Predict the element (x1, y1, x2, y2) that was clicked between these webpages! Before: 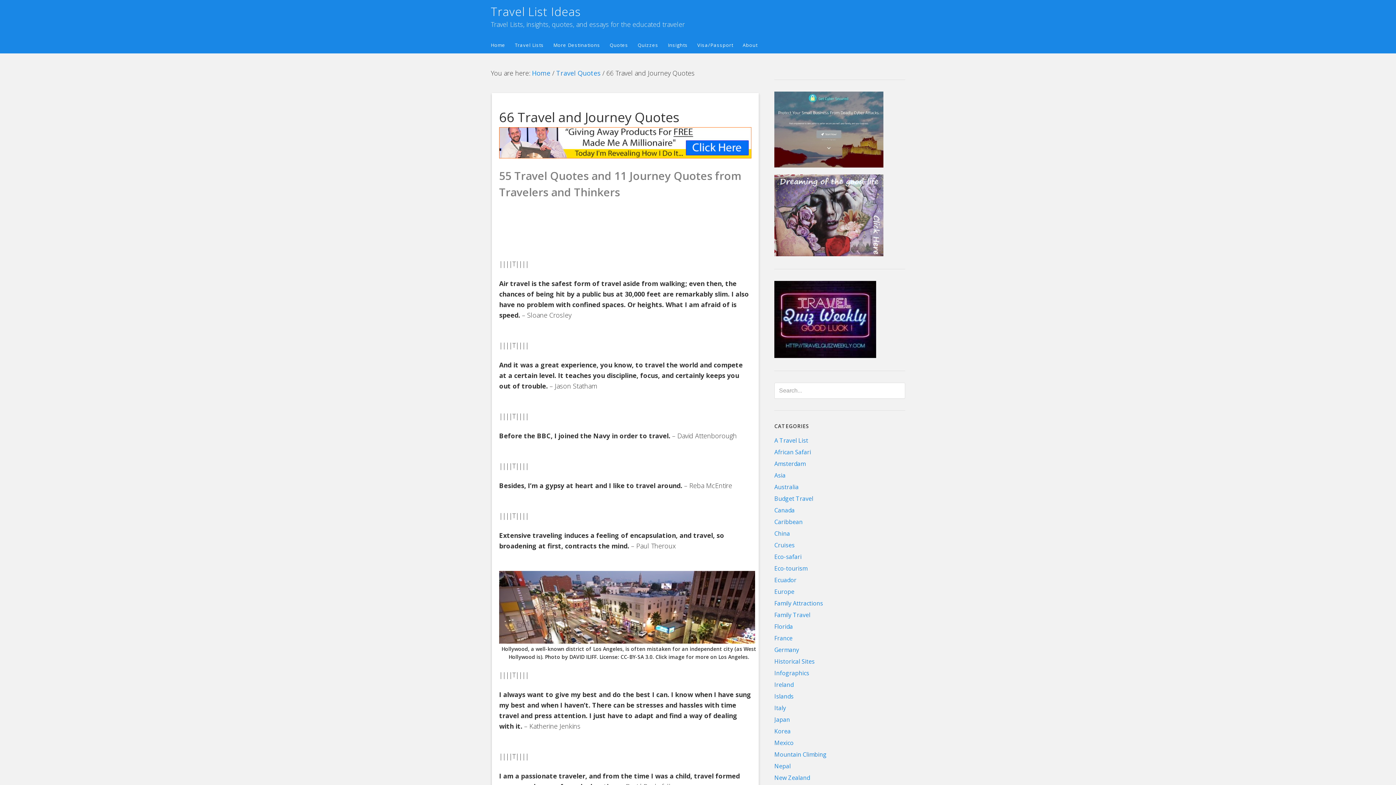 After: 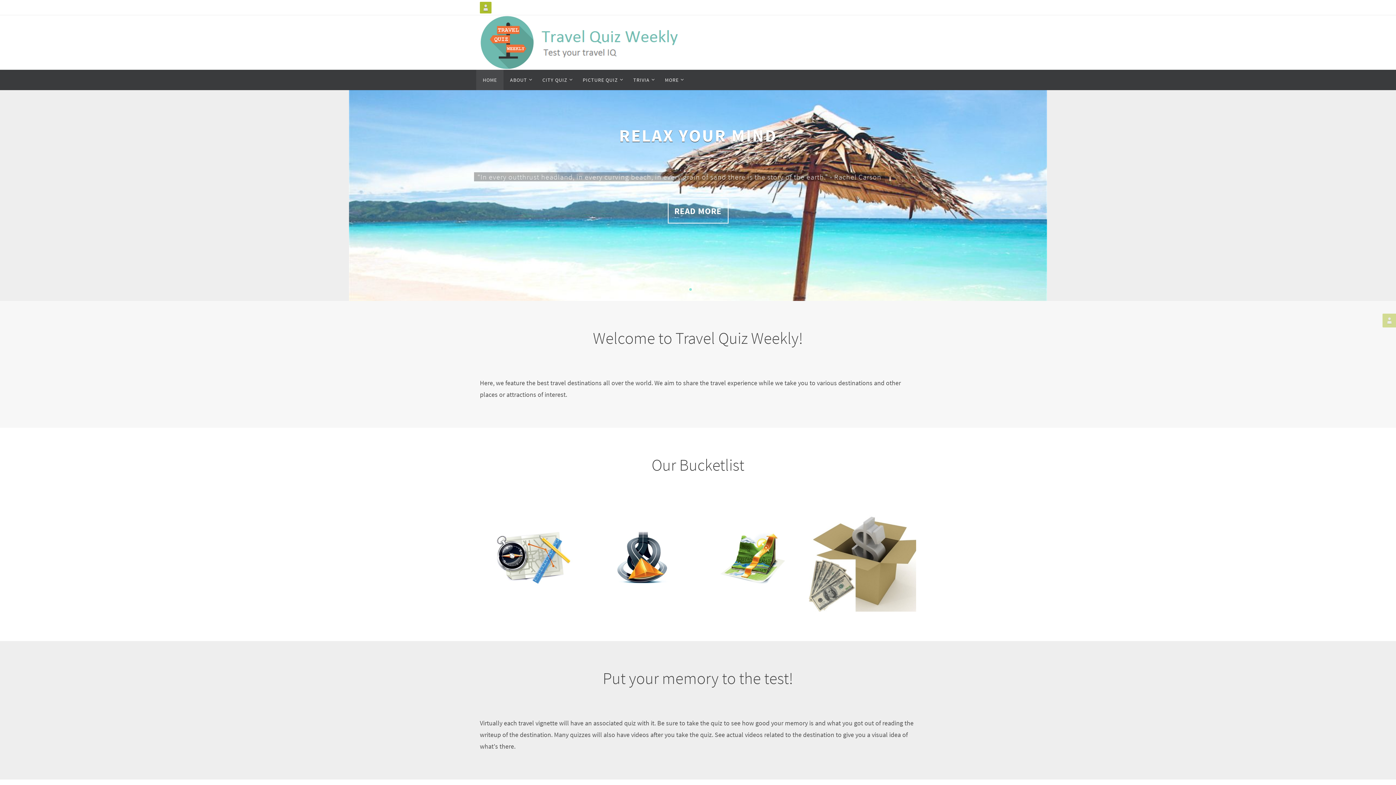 Action: bbox: (774, 350, 876, 358)